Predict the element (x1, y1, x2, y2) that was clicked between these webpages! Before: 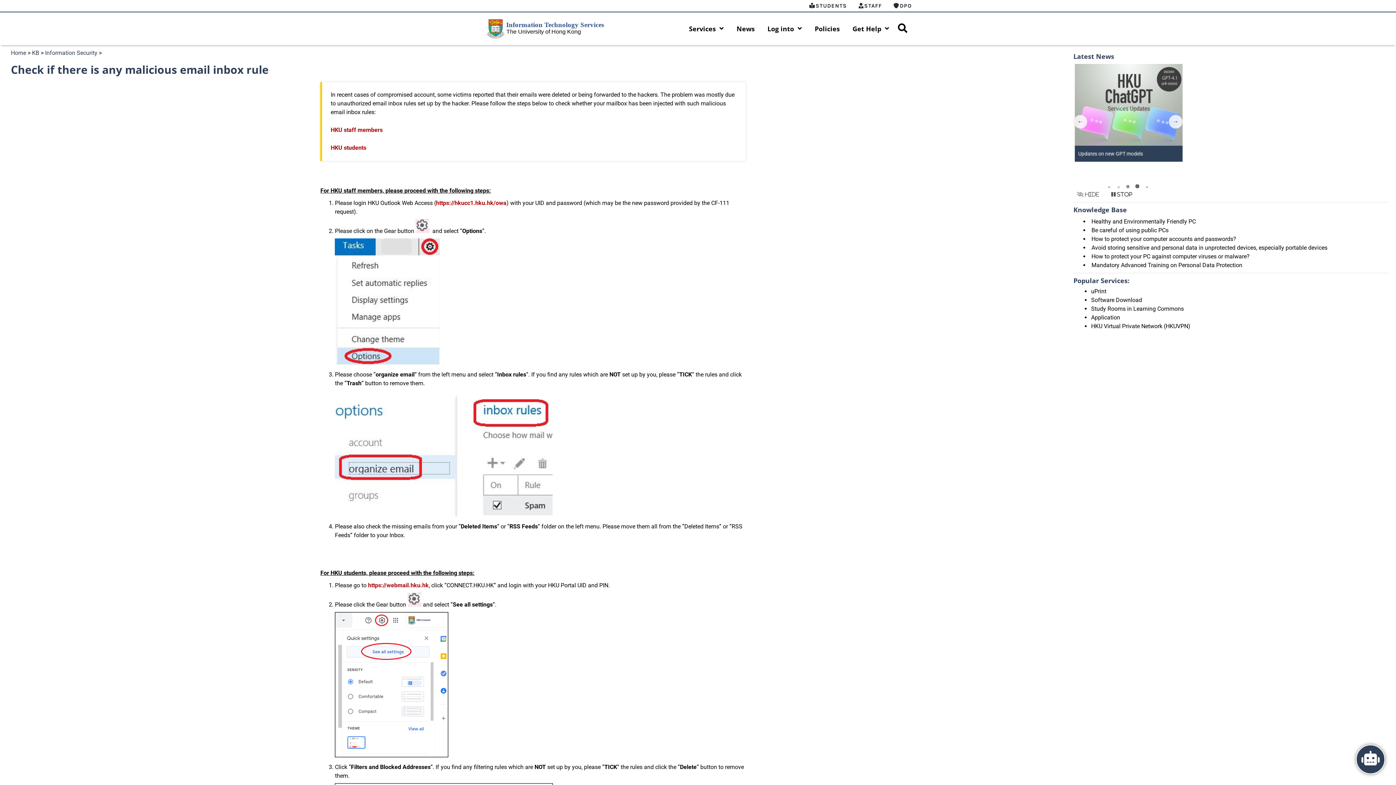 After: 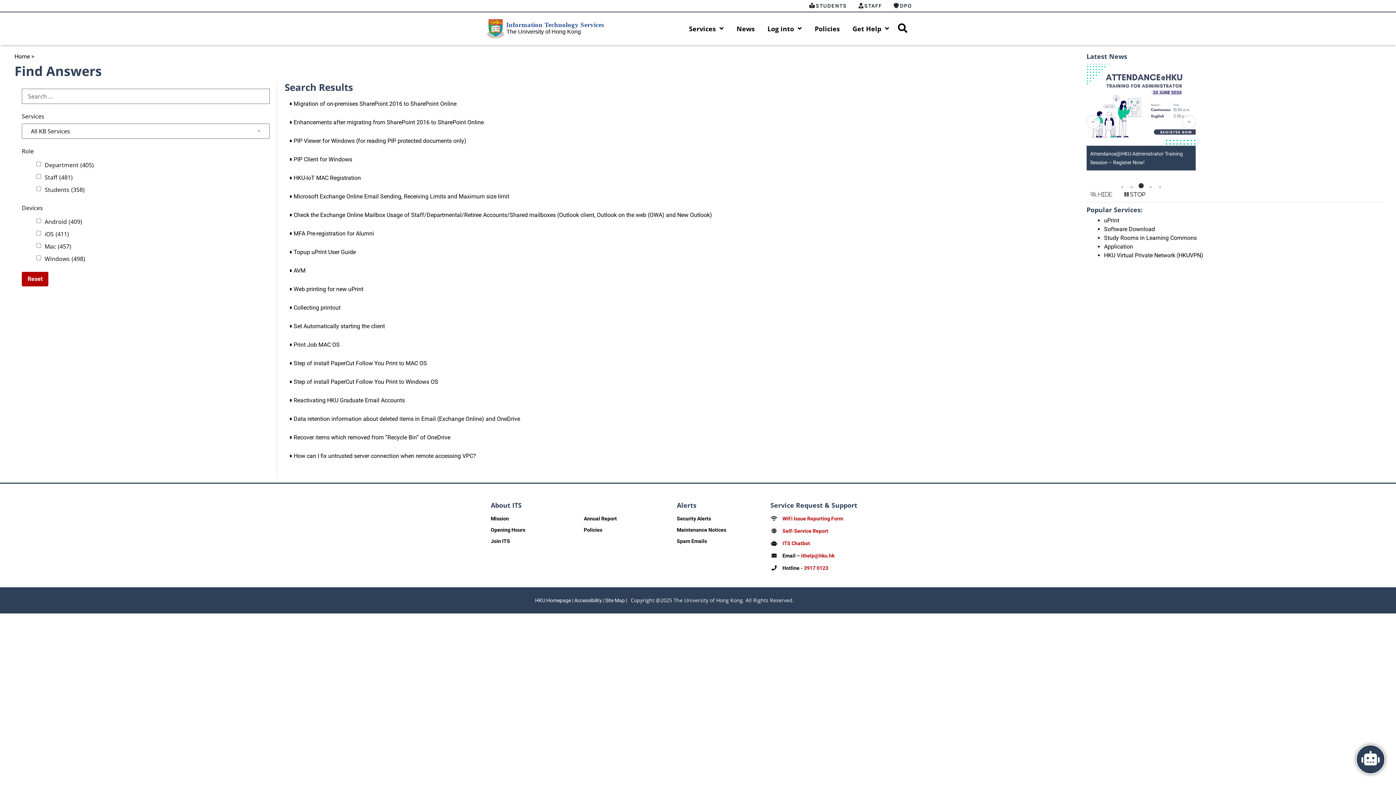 Action: bbox: (32, 49, 39, 56) label: KB